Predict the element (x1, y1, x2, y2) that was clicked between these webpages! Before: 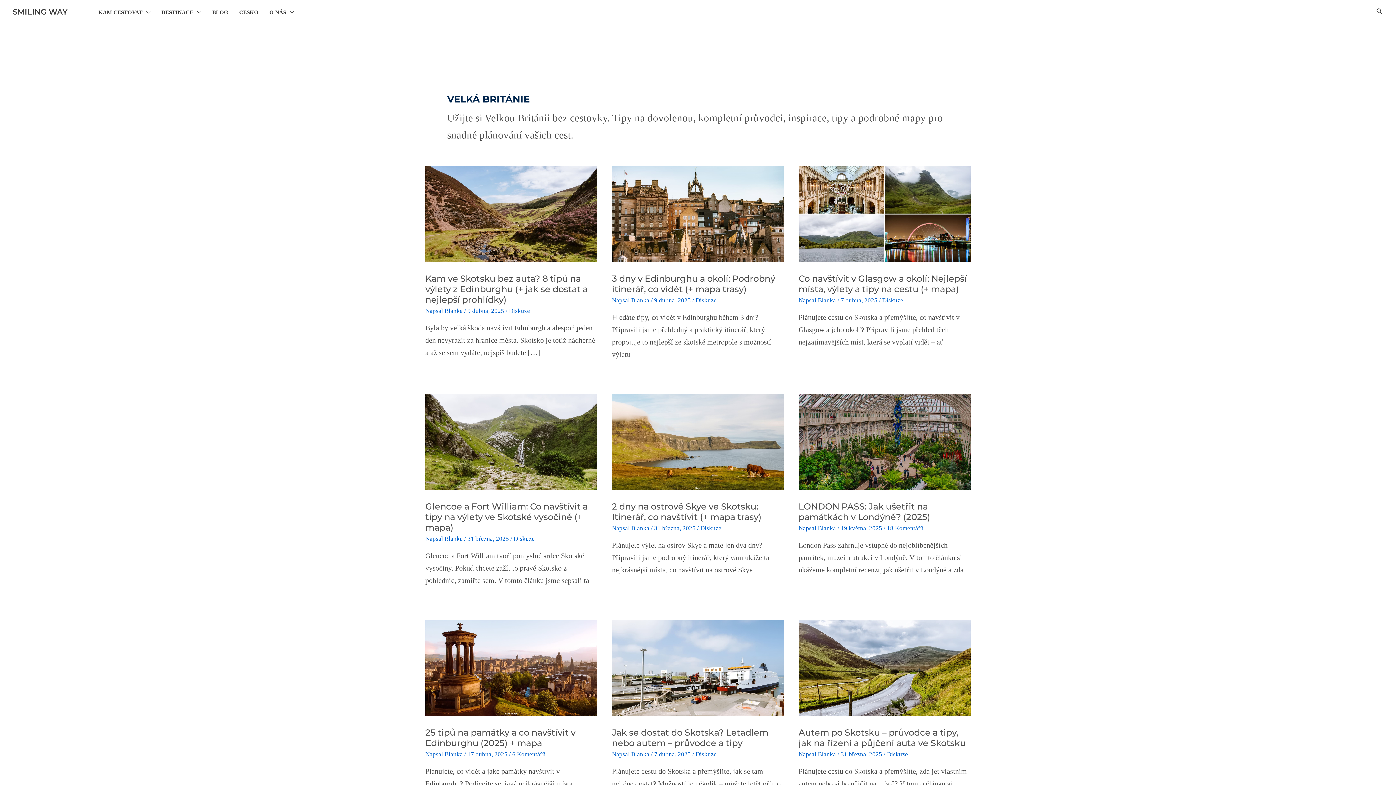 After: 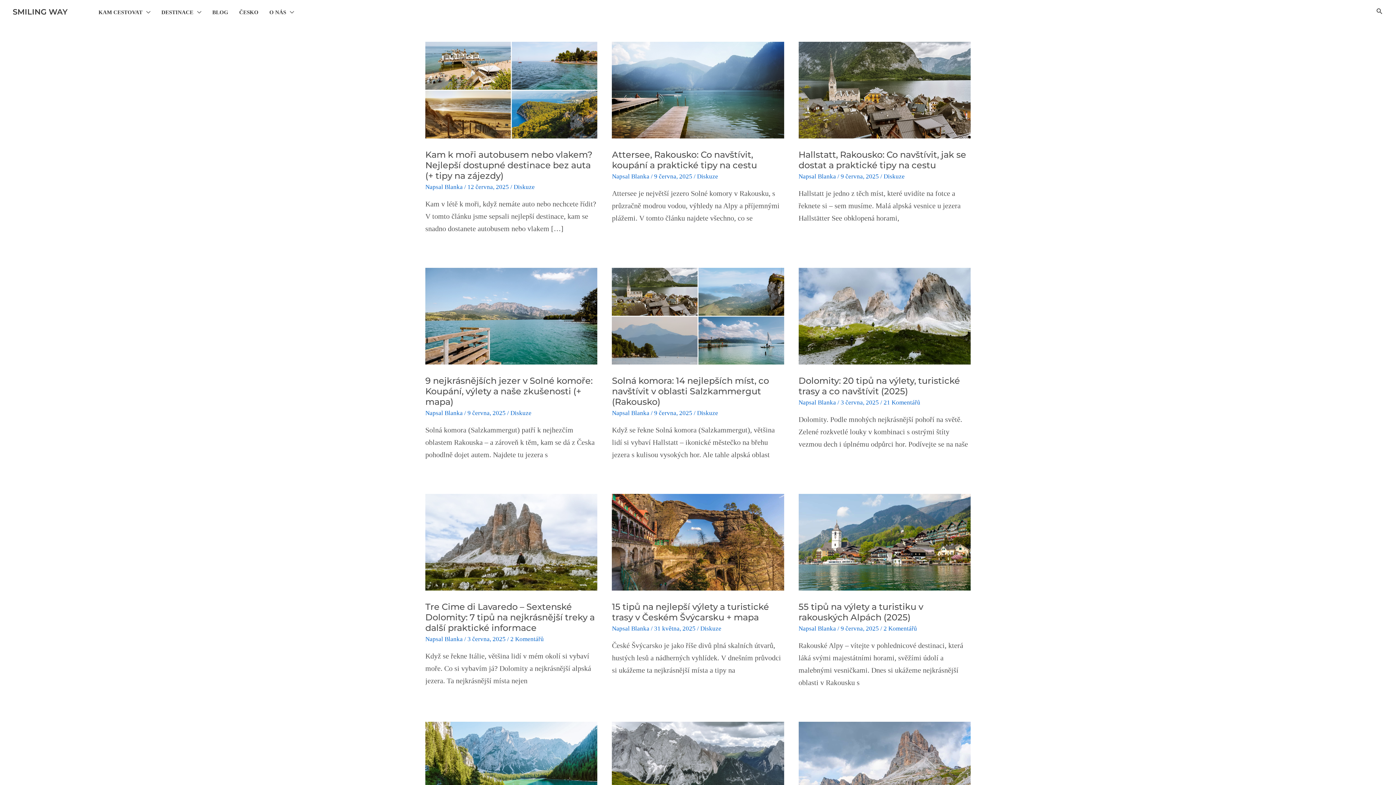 Action: label: BLOG bbox: (206, 5, 233, 19)